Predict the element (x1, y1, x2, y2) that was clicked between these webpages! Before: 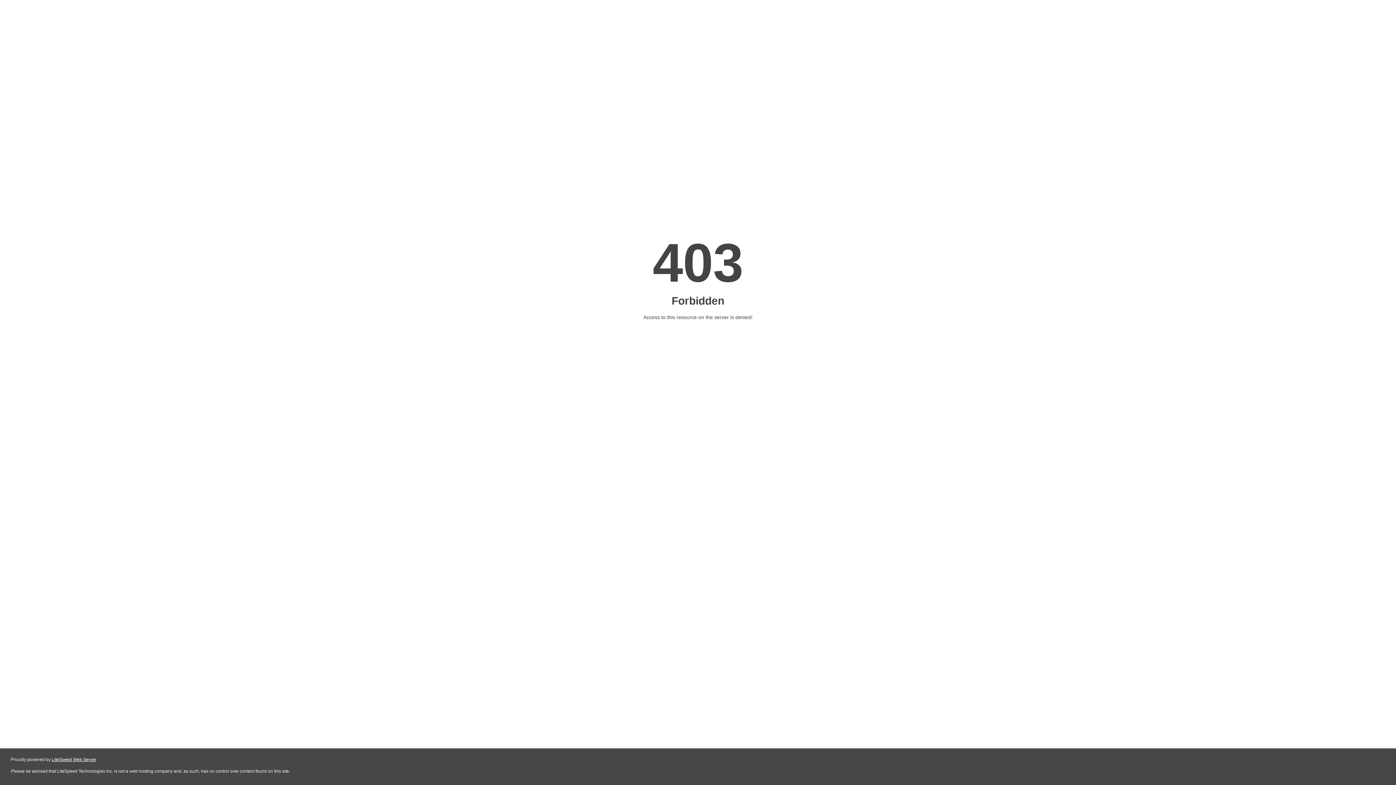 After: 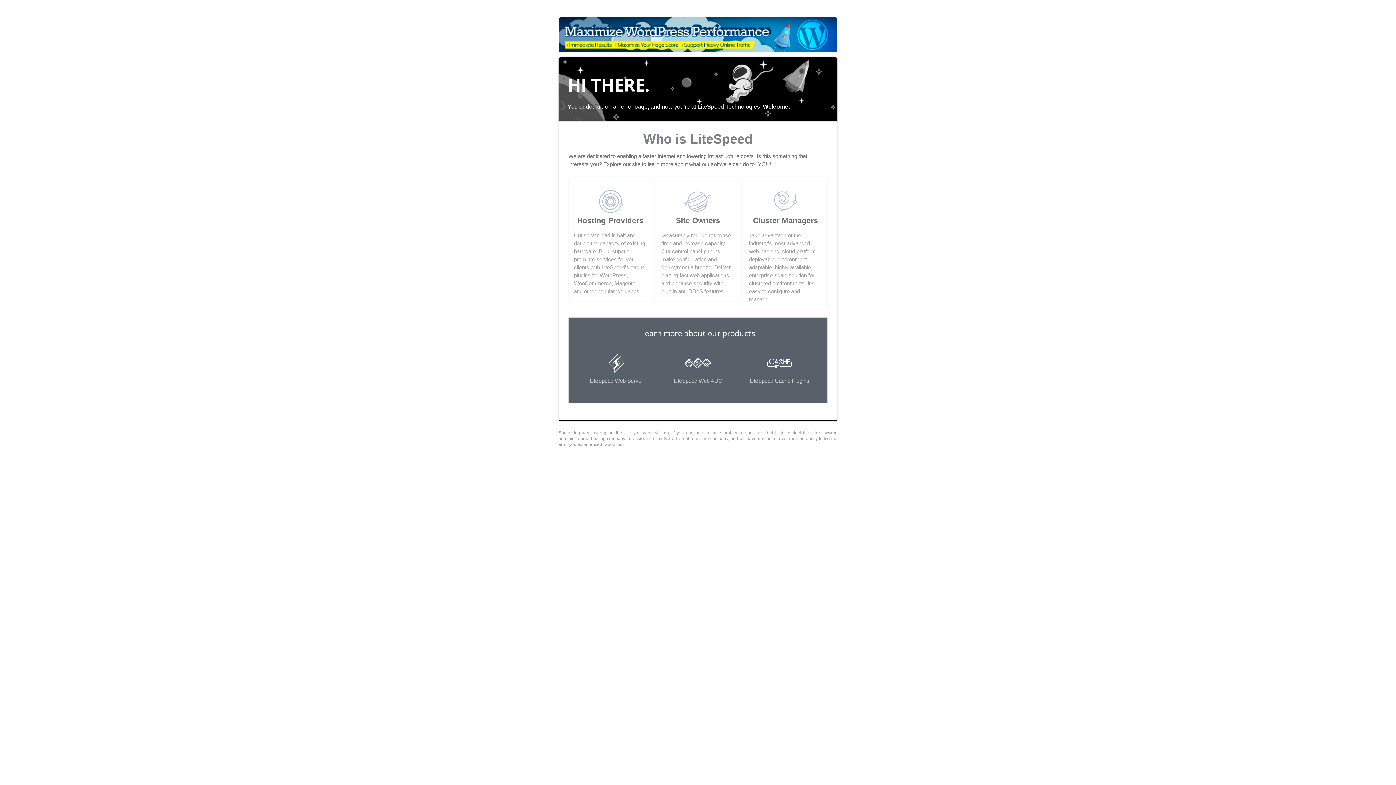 Action: label: LiteSpeed Web Server bbox: (51, 757, 96, 762)